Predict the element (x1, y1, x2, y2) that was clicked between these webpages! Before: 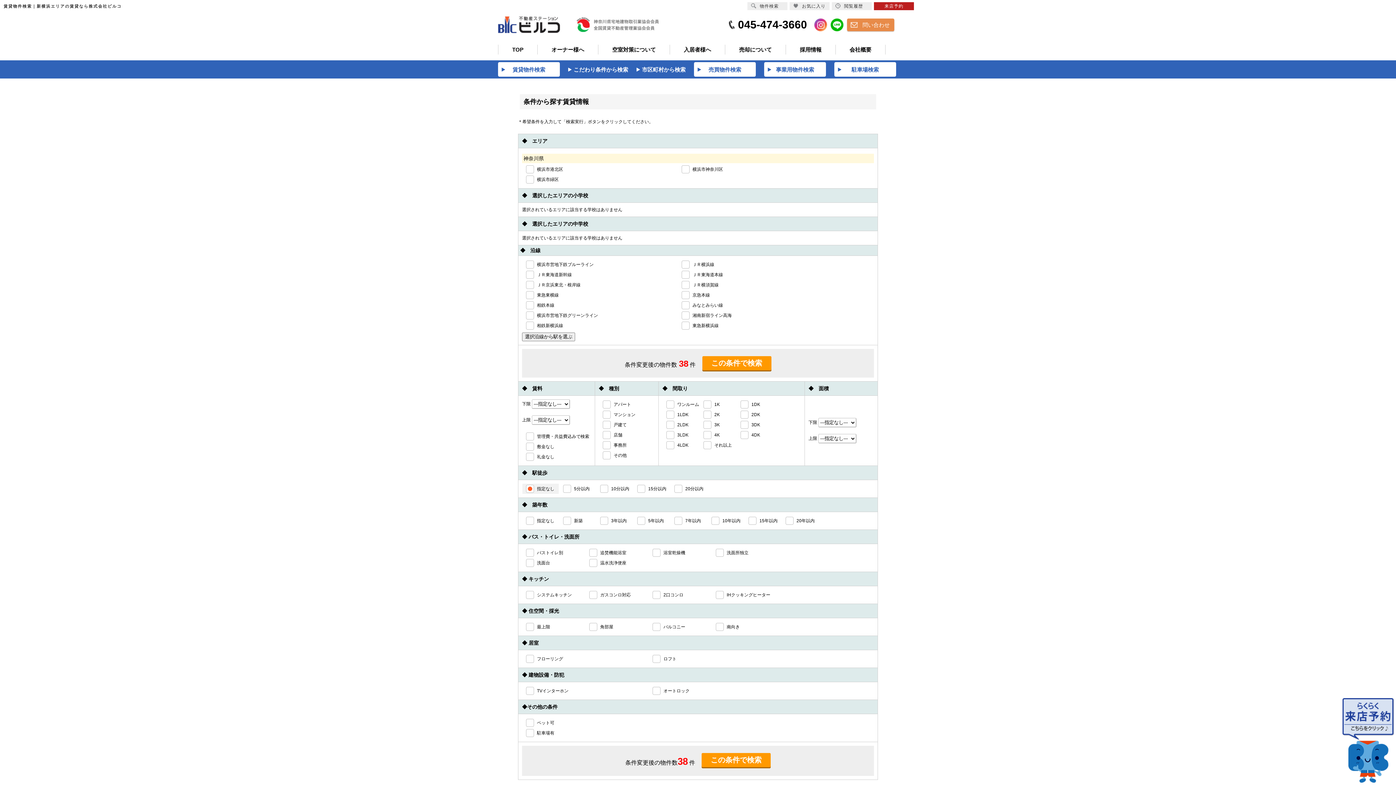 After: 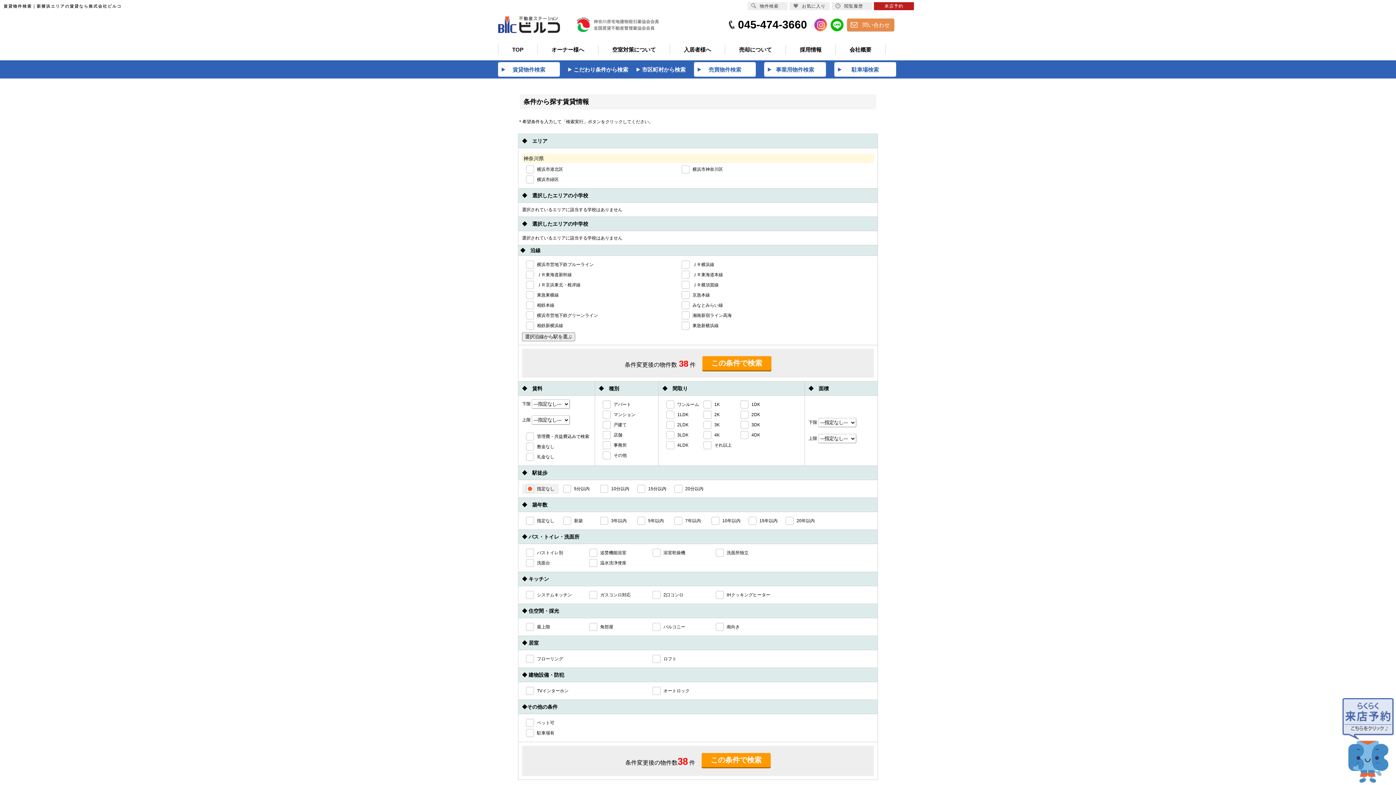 Action: bbox: (1341, 779, 1396, 784)